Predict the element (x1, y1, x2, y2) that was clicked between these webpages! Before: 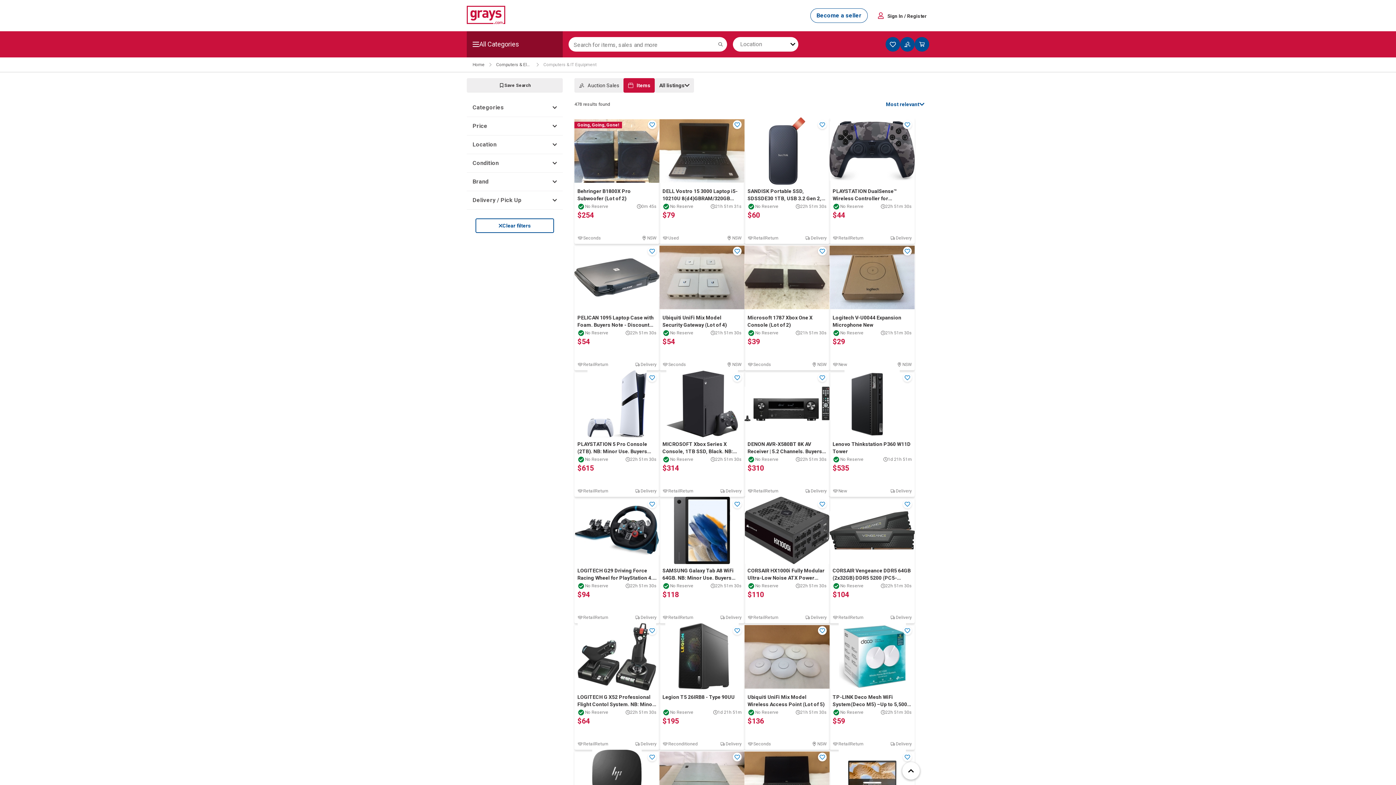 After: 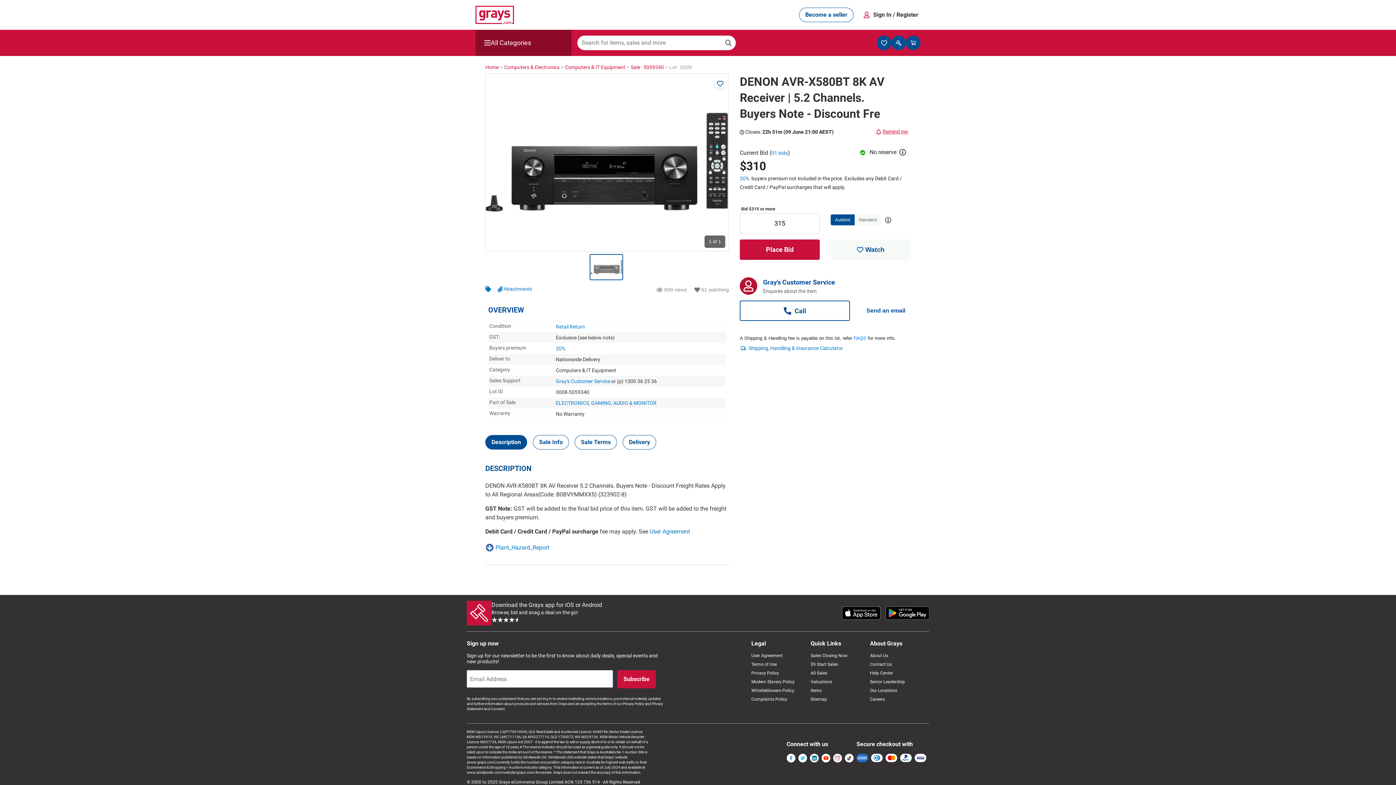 Action: bbox: (744, 370, 829, 497) label: DENON AVR-X580BT 8K AV Receiver | 5.2 Channels. Buyers Note - Discount Fre

No Reserve

22h 51m 50s

$310

RetailReturn

Delivery